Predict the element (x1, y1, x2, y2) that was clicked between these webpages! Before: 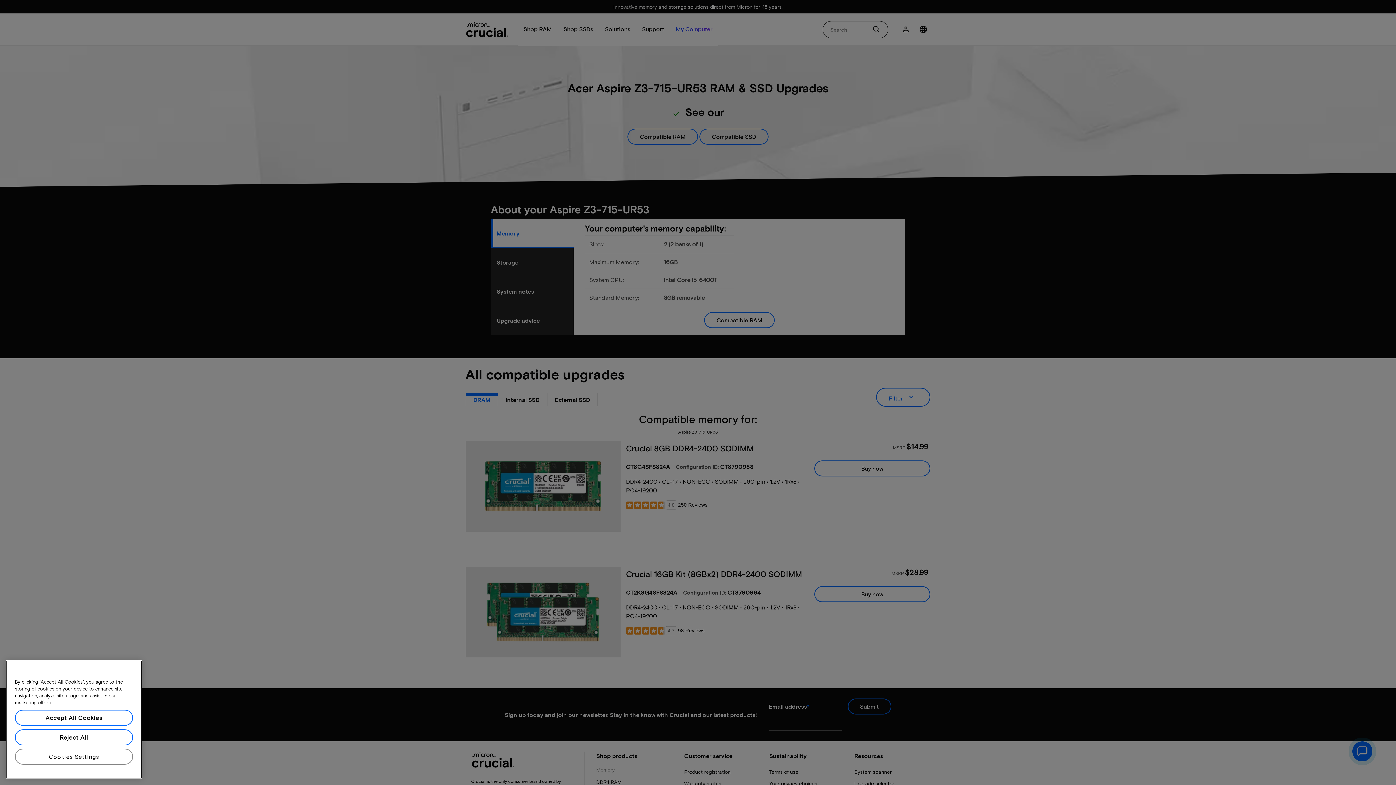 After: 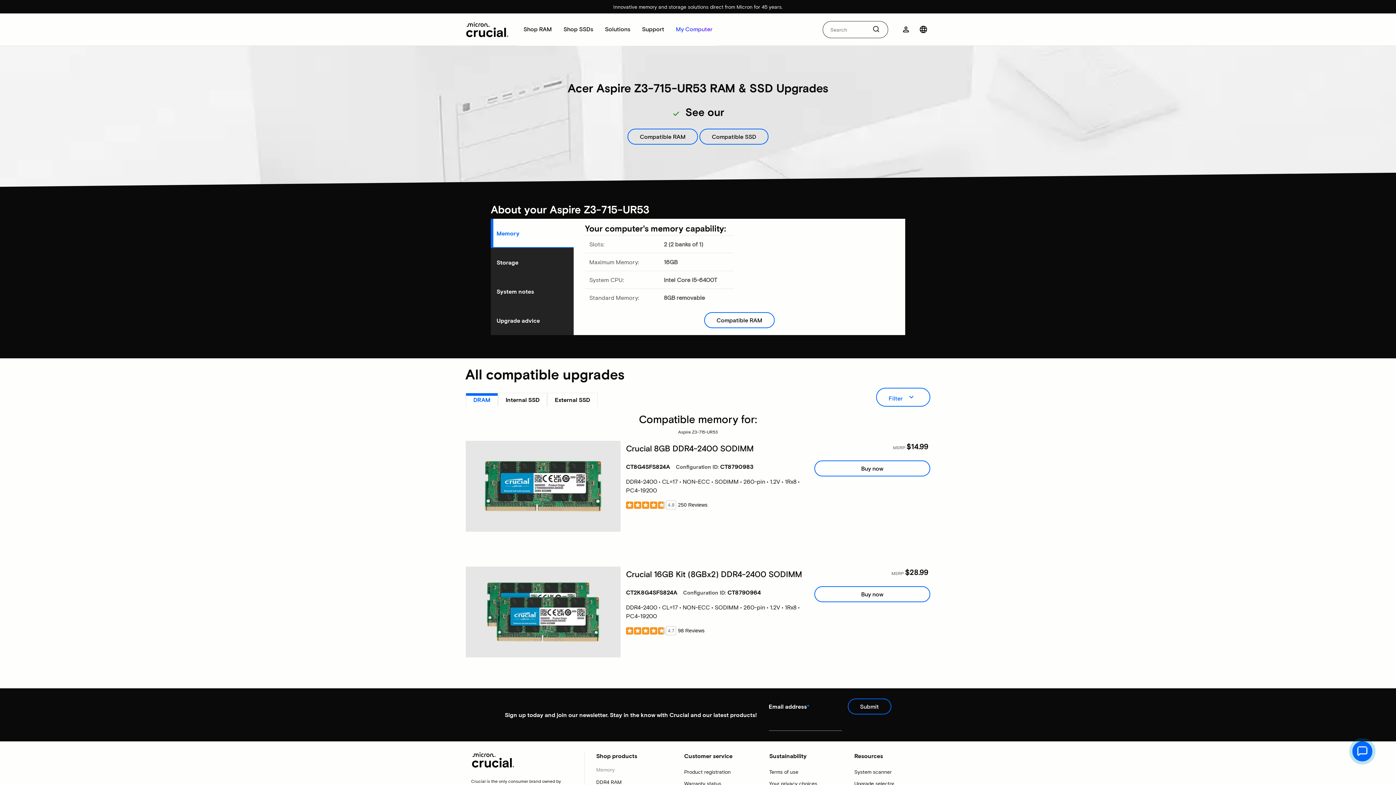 Action: label: Accept All Cookies bbox: (14, 758, 133, 774)